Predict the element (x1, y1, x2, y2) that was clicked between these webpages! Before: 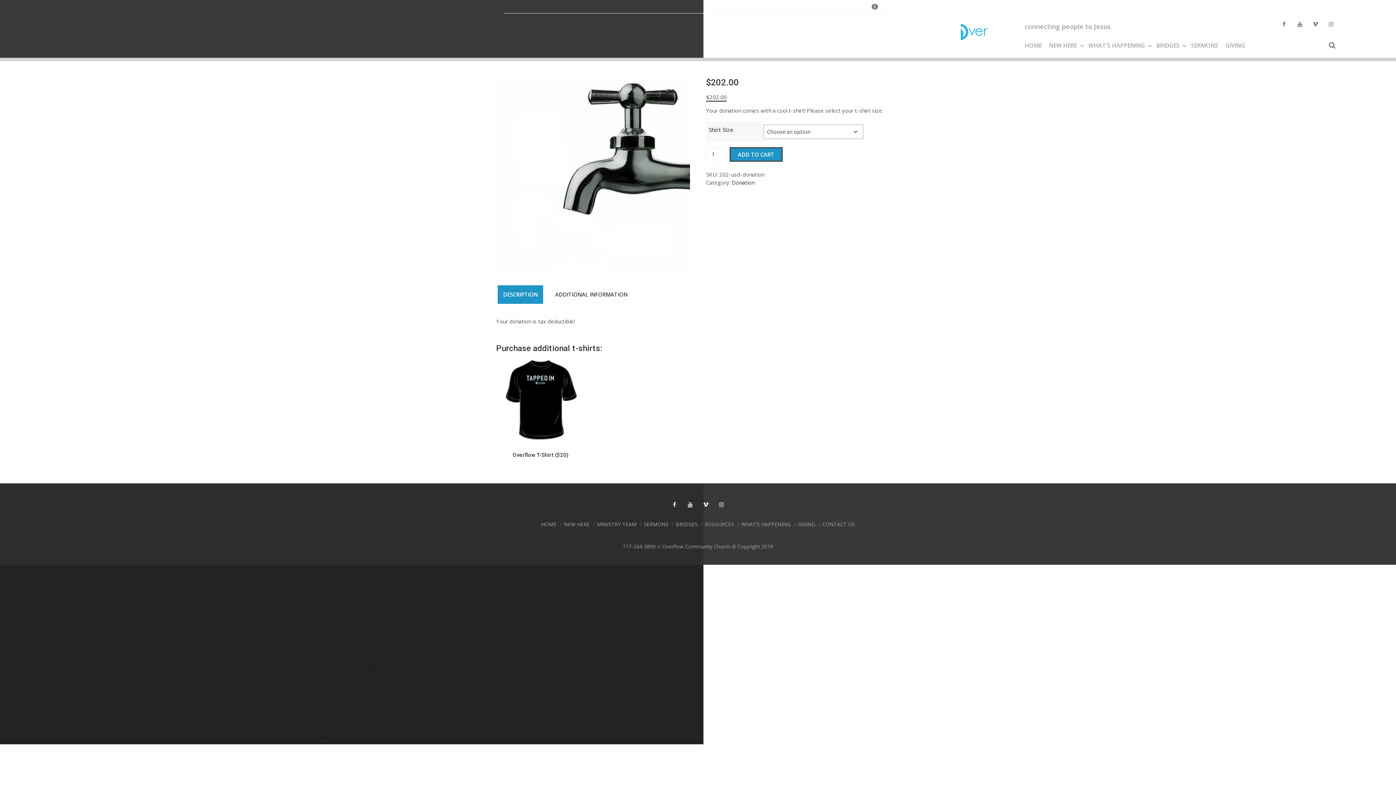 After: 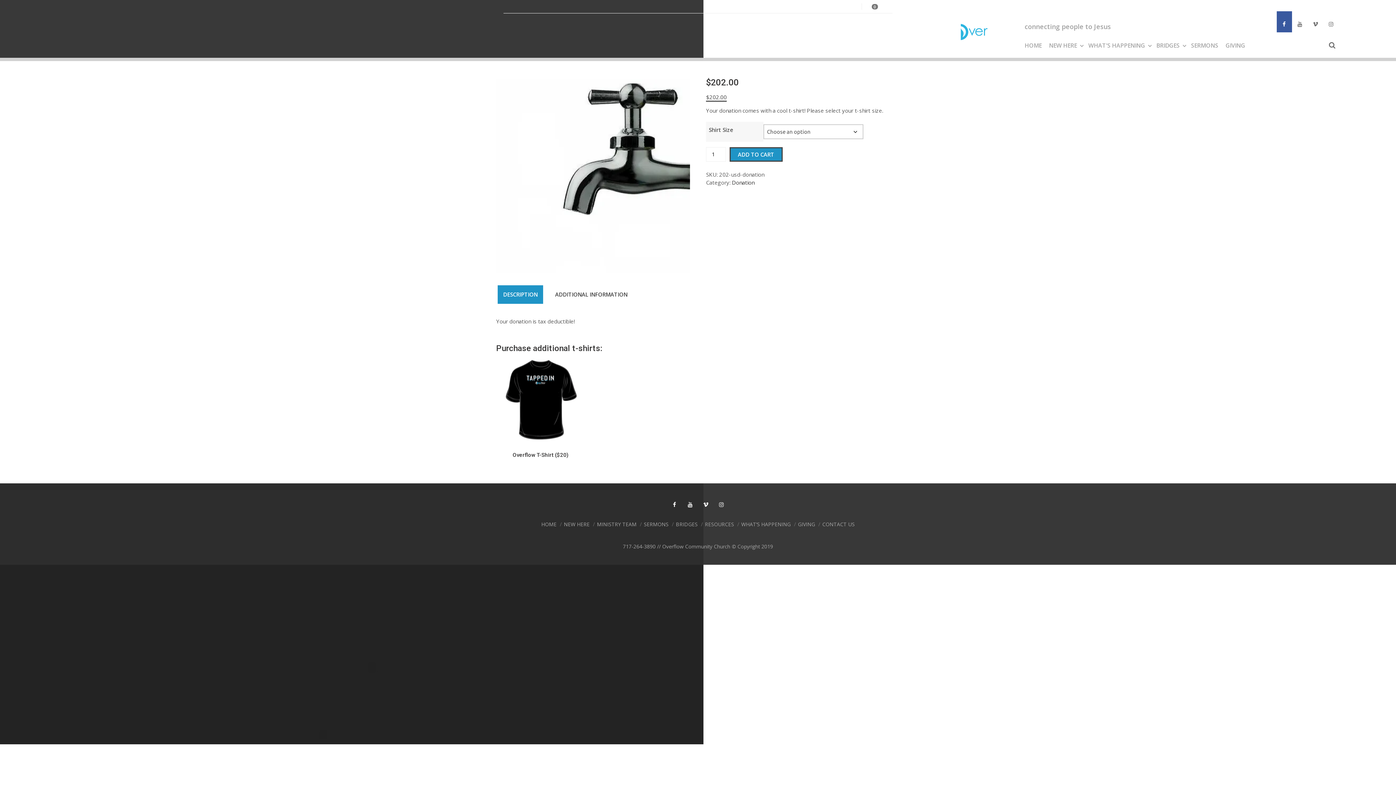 Action: bbox: (1276, 11, 1292, 32)